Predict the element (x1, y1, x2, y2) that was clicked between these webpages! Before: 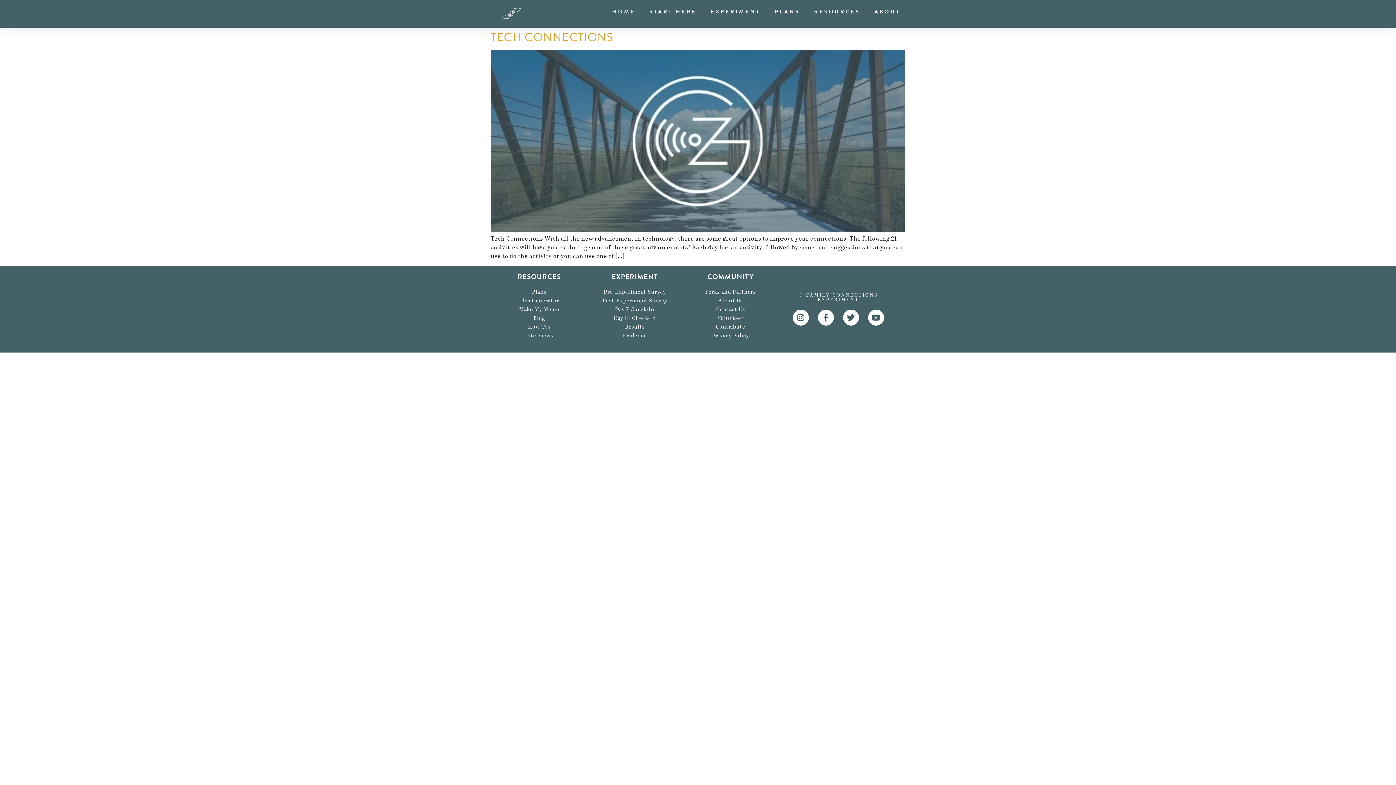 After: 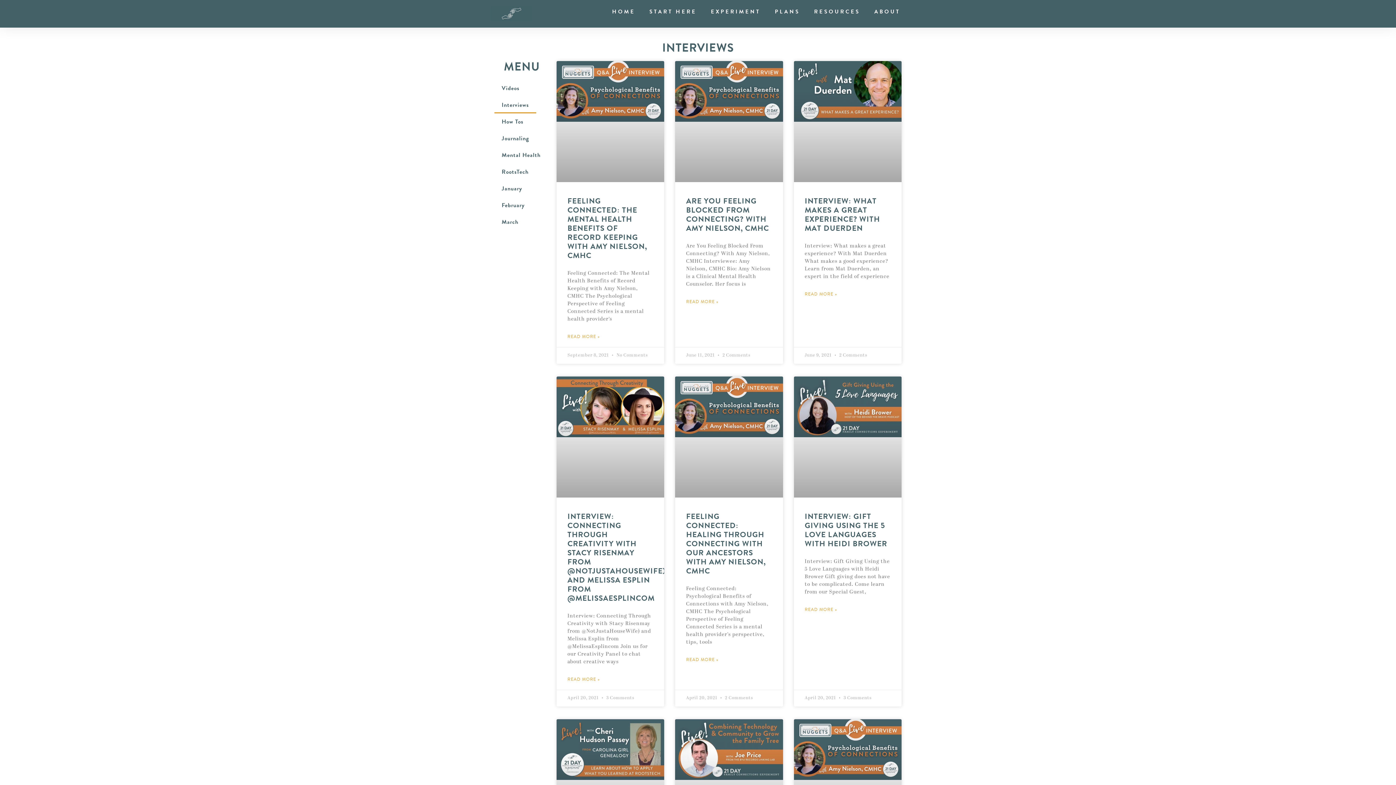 Action: bbox: (525, 332, 553, 340) label: Interviews